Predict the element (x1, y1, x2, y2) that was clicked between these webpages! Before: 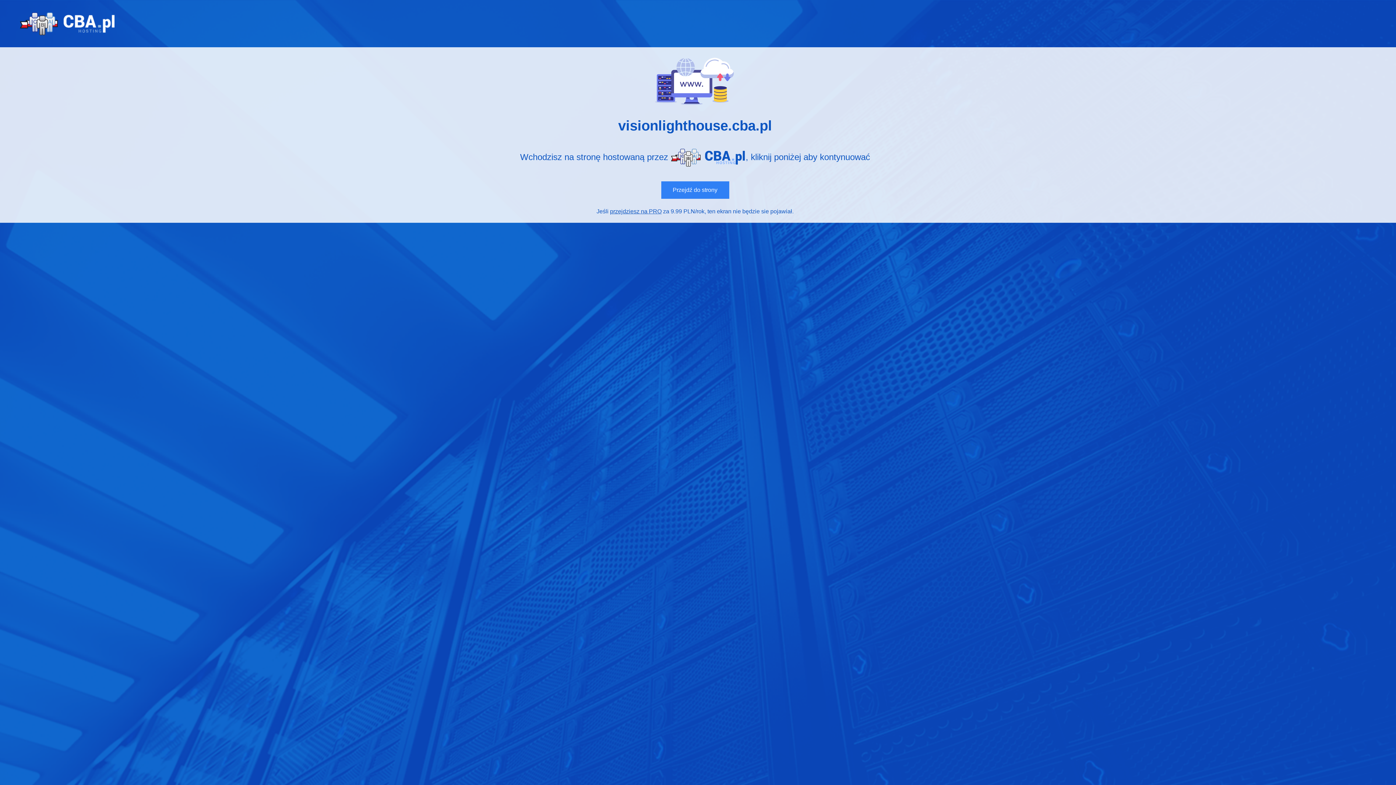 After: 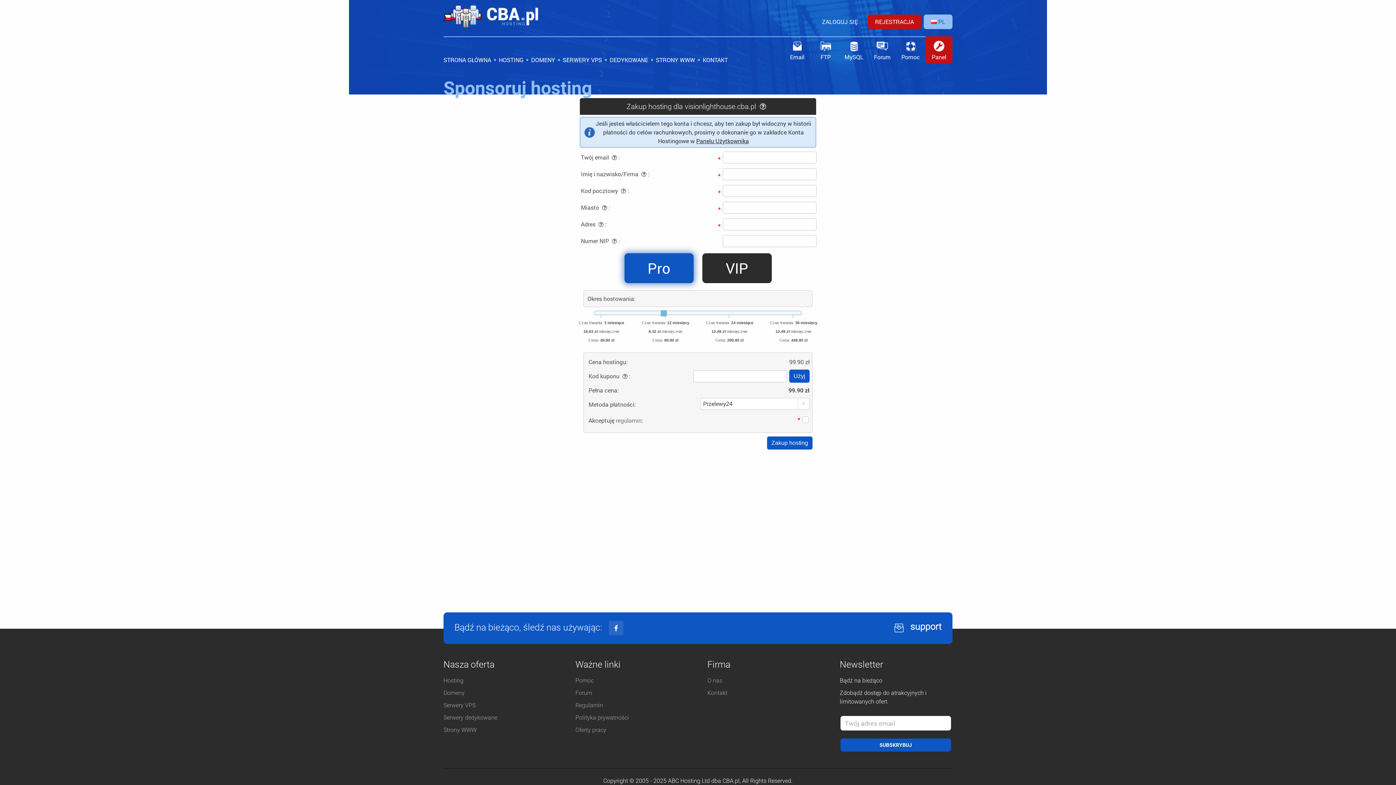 Action: bbox: (610, 208, 661, 214) label: przejdziesz na PRO